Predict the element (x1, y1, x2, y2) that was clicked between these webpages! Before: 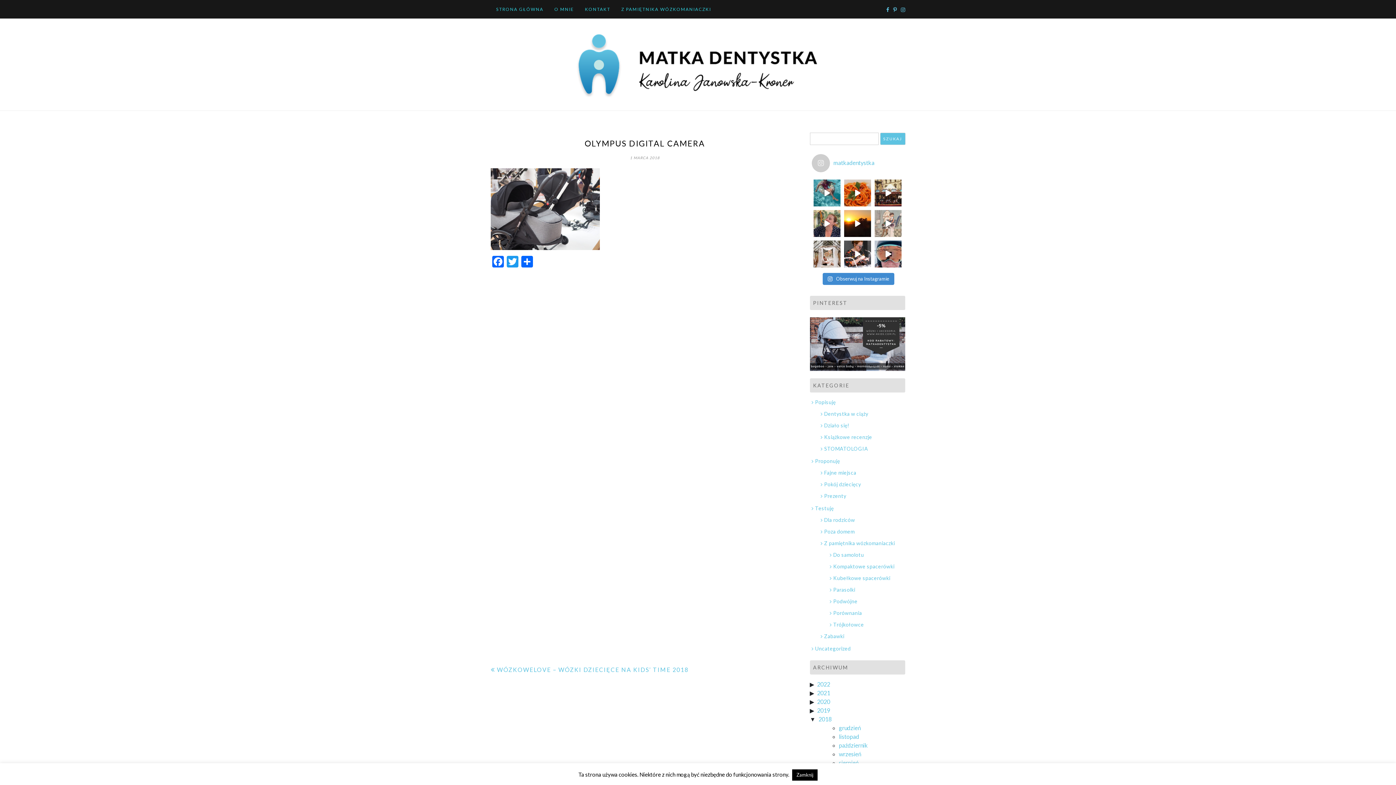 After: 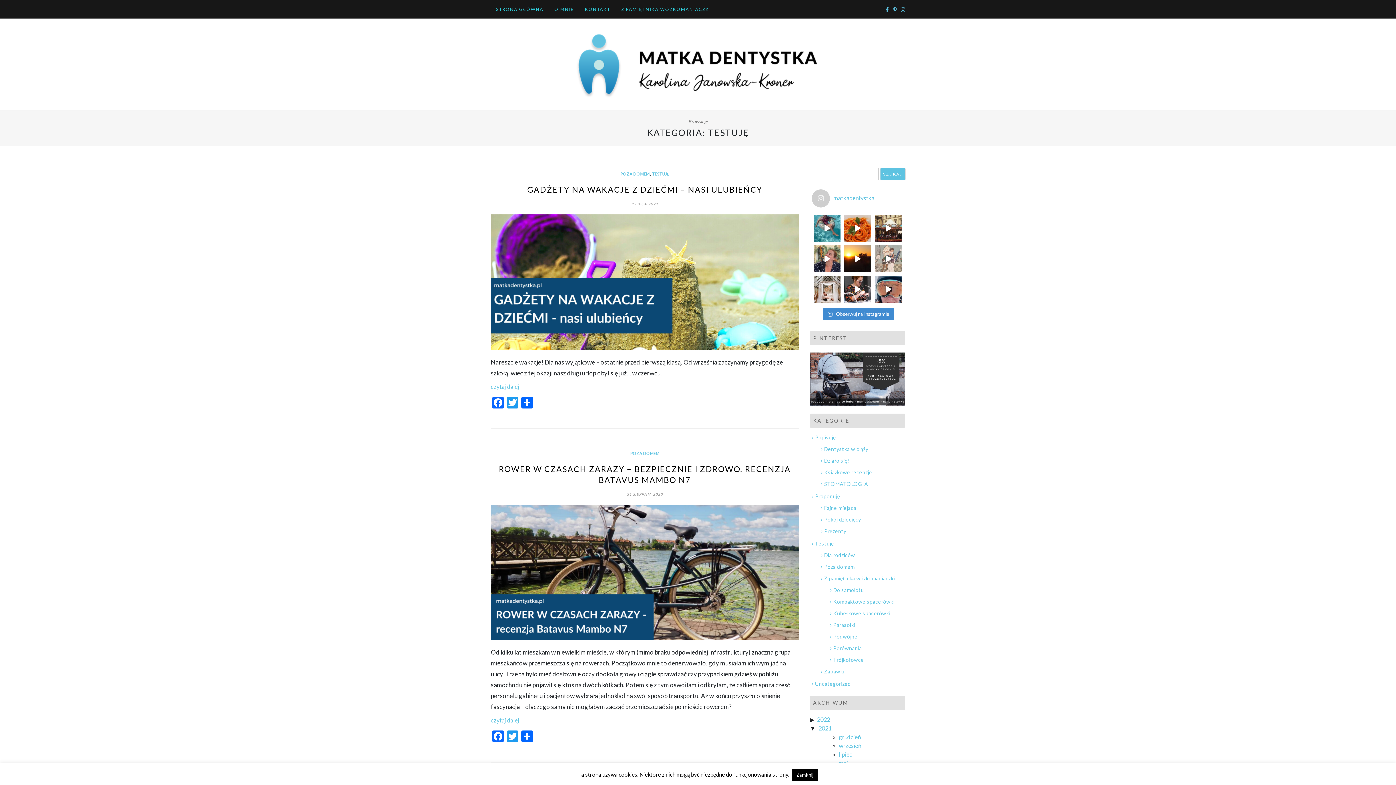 Action: bbox: (811, 505, 834, 511) label: Testuję